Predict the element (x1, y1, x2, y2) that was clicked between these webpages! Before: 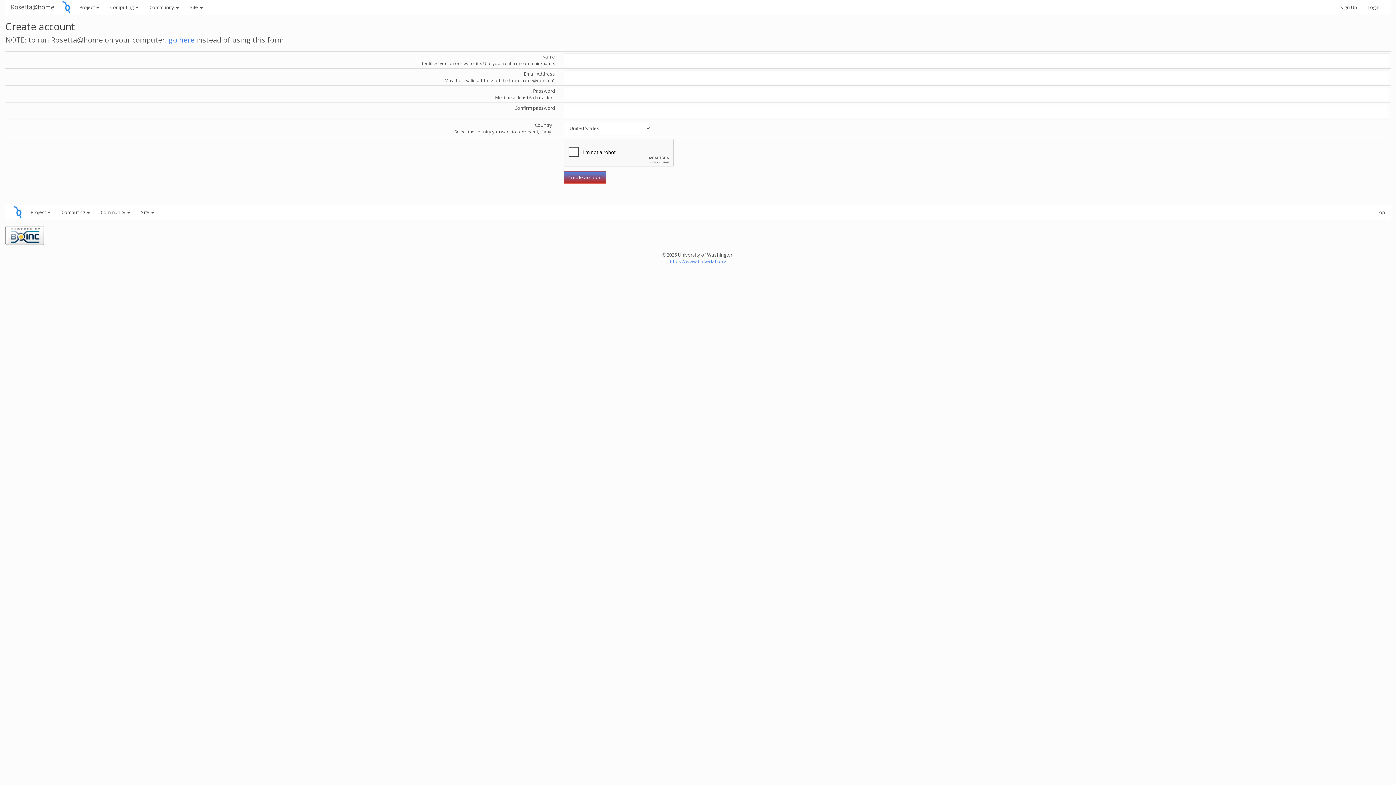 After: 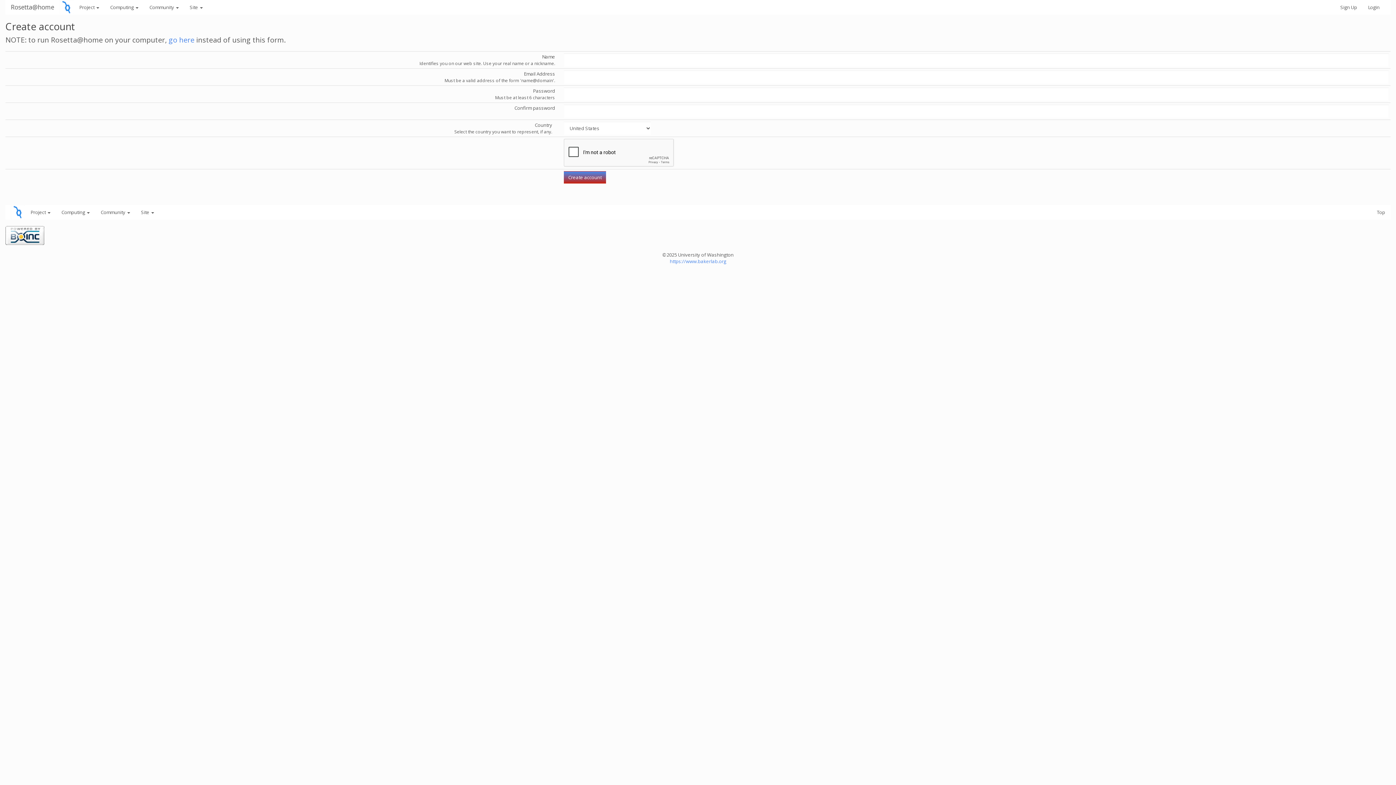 Action: bbox: (1335, 0, 1362, 14) label: Sign Up